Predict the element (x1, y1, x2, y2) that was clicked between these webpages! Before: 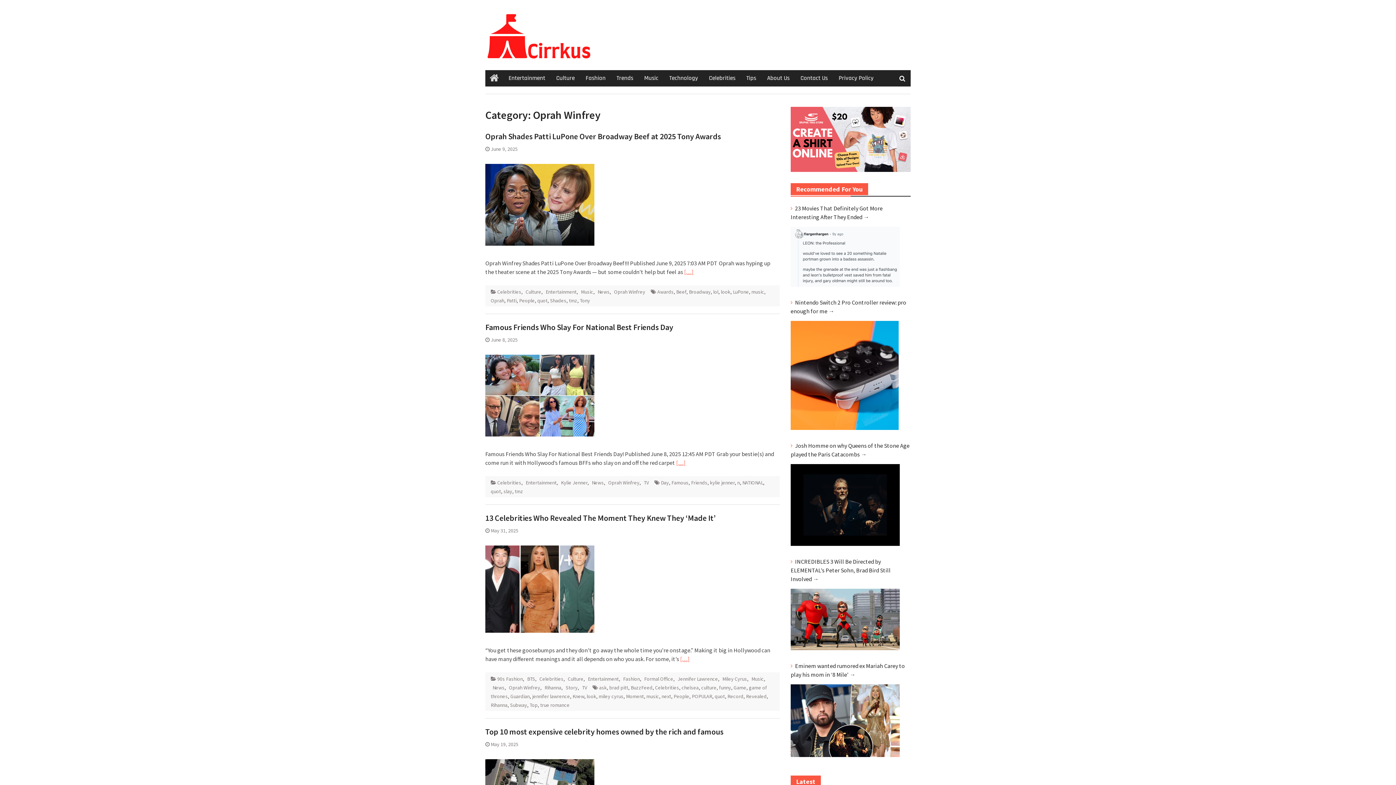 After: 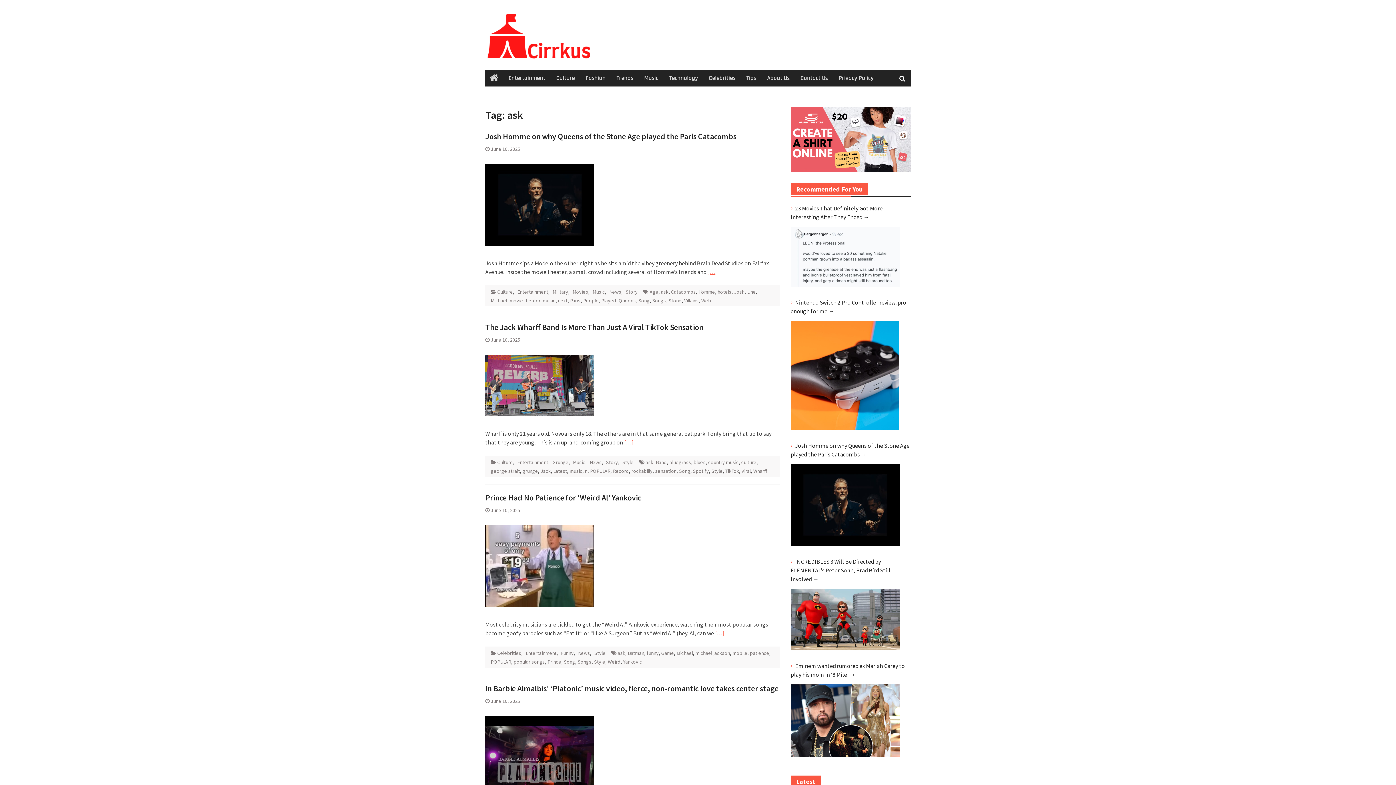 Action: label: ask bbox: (599, 684, 606, 691)